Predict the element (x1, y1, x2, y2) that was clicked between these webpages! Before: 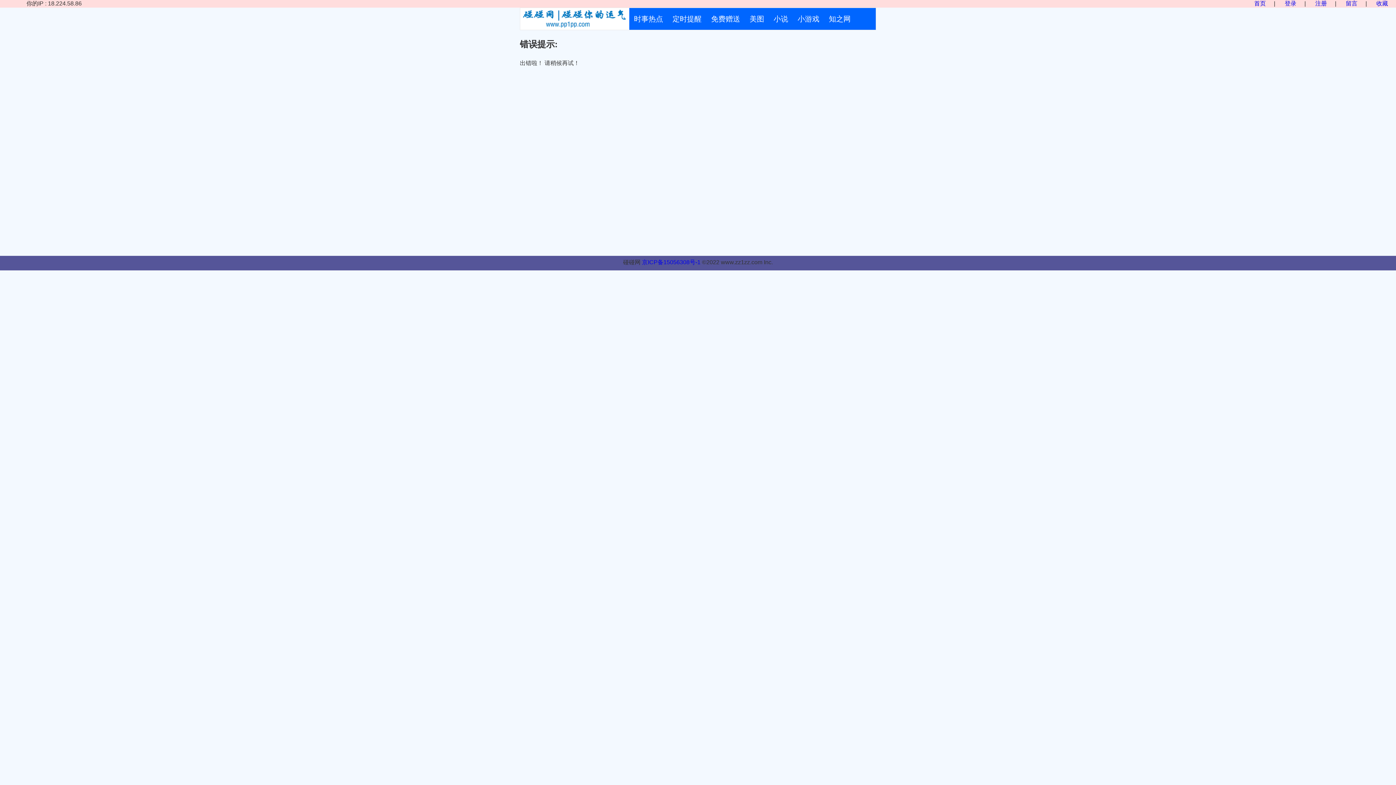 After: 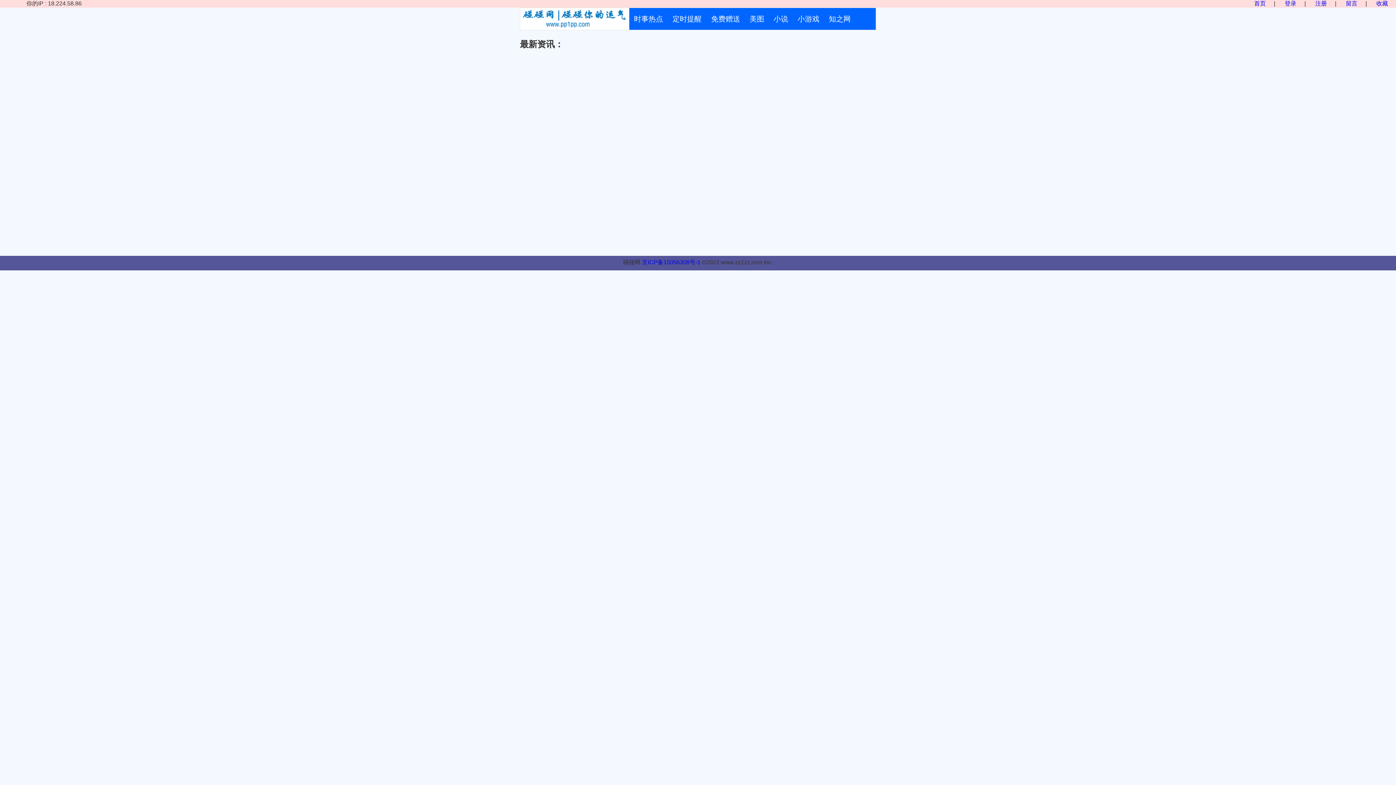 Action: bbox: (629, 8, 668, 29) label: 时事热点